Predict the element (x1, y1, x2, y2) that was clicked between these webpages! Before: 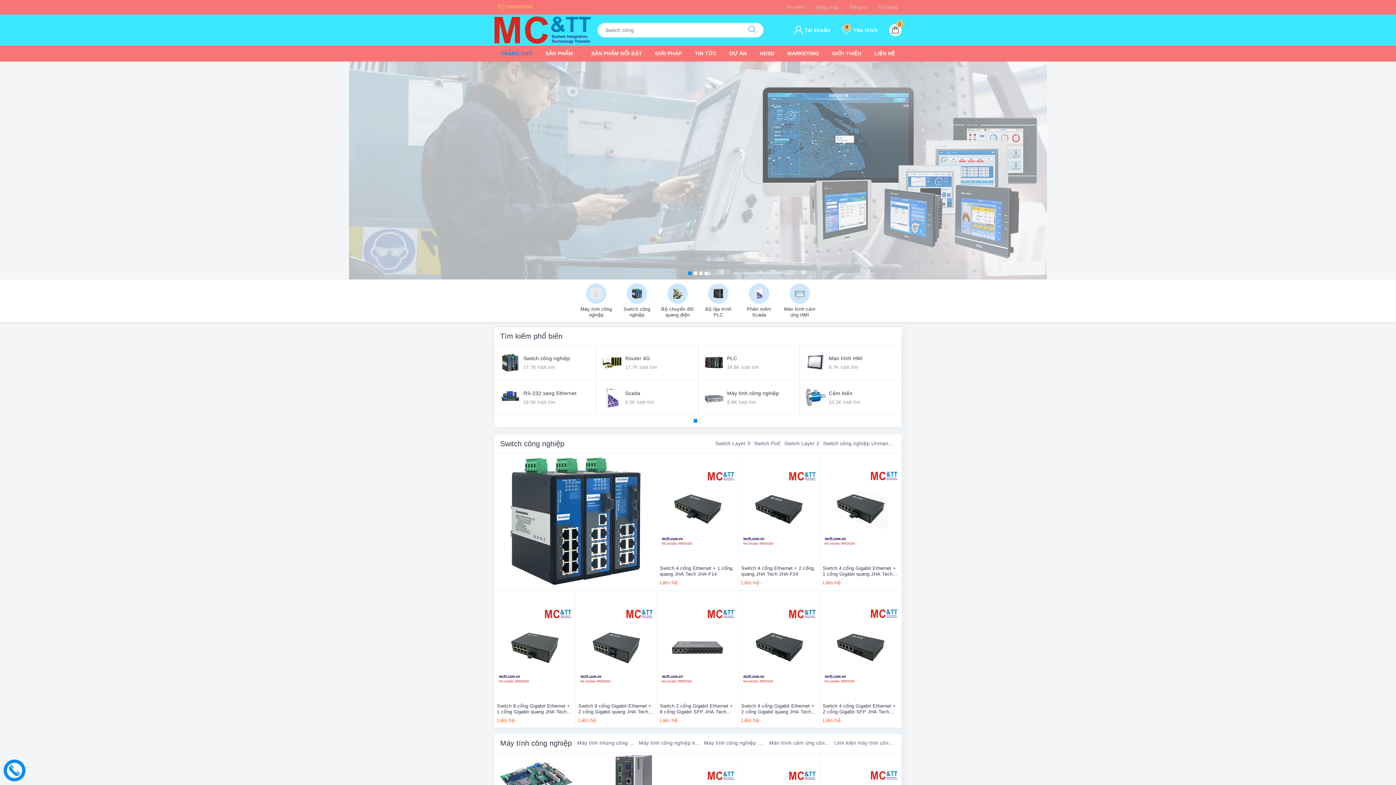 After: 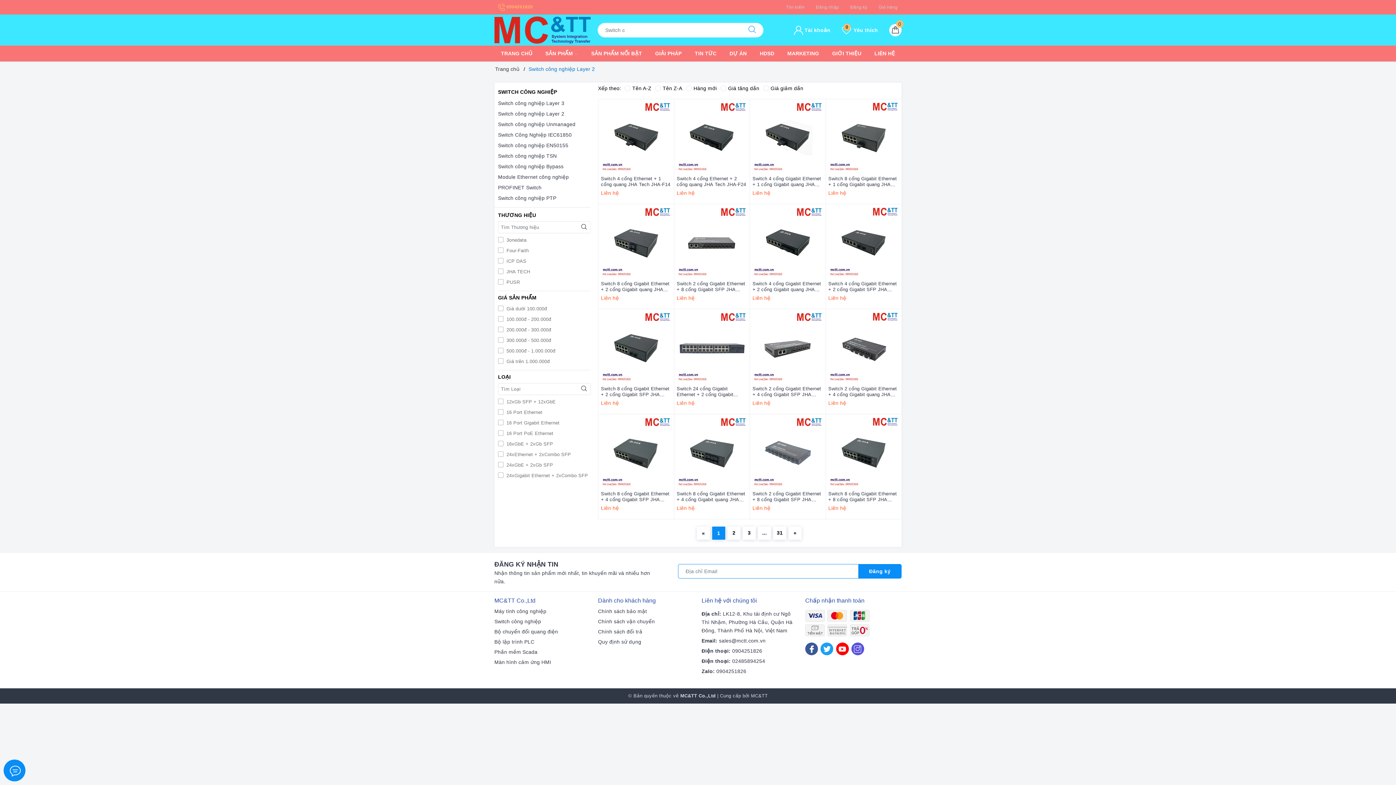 Action: label: Switch công nghiệp bbox: (500, 438, 564, 449)